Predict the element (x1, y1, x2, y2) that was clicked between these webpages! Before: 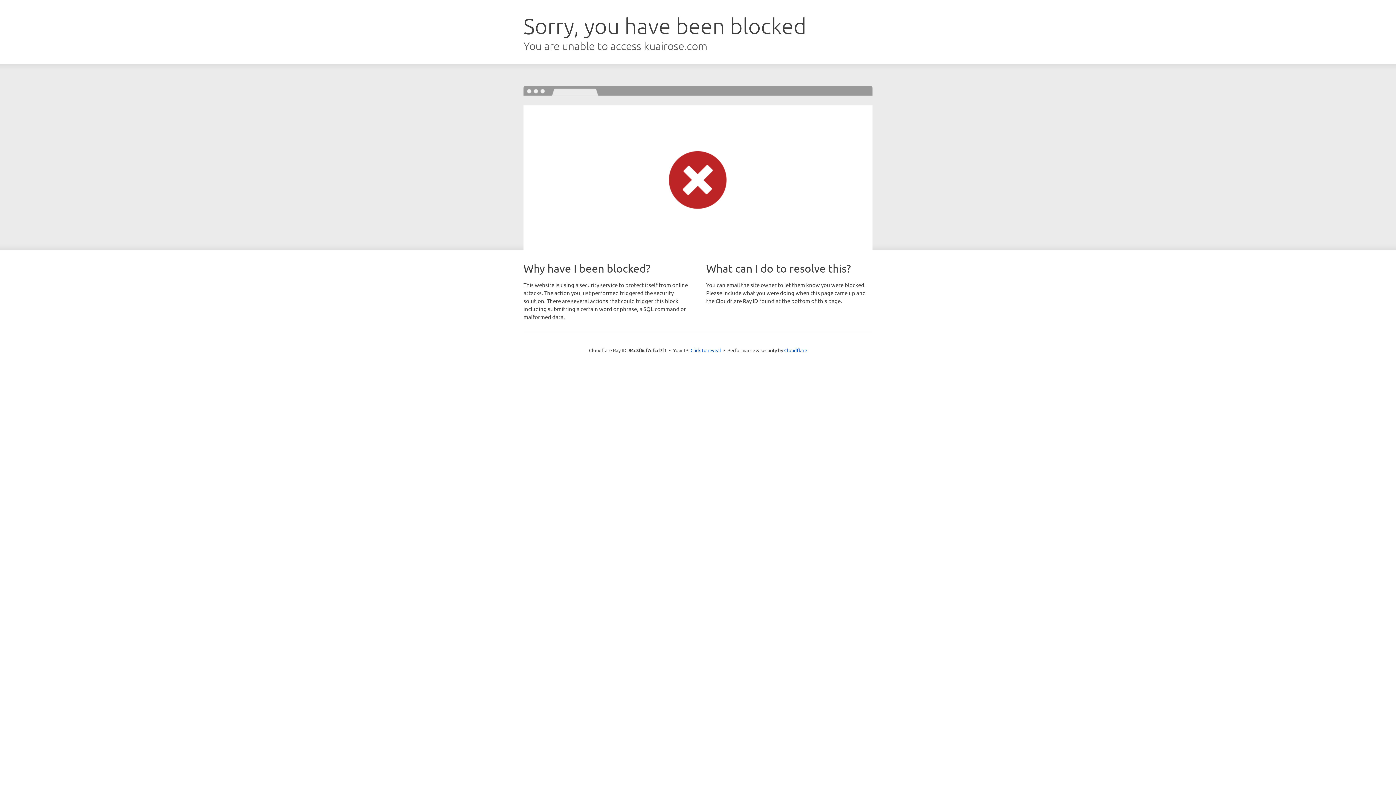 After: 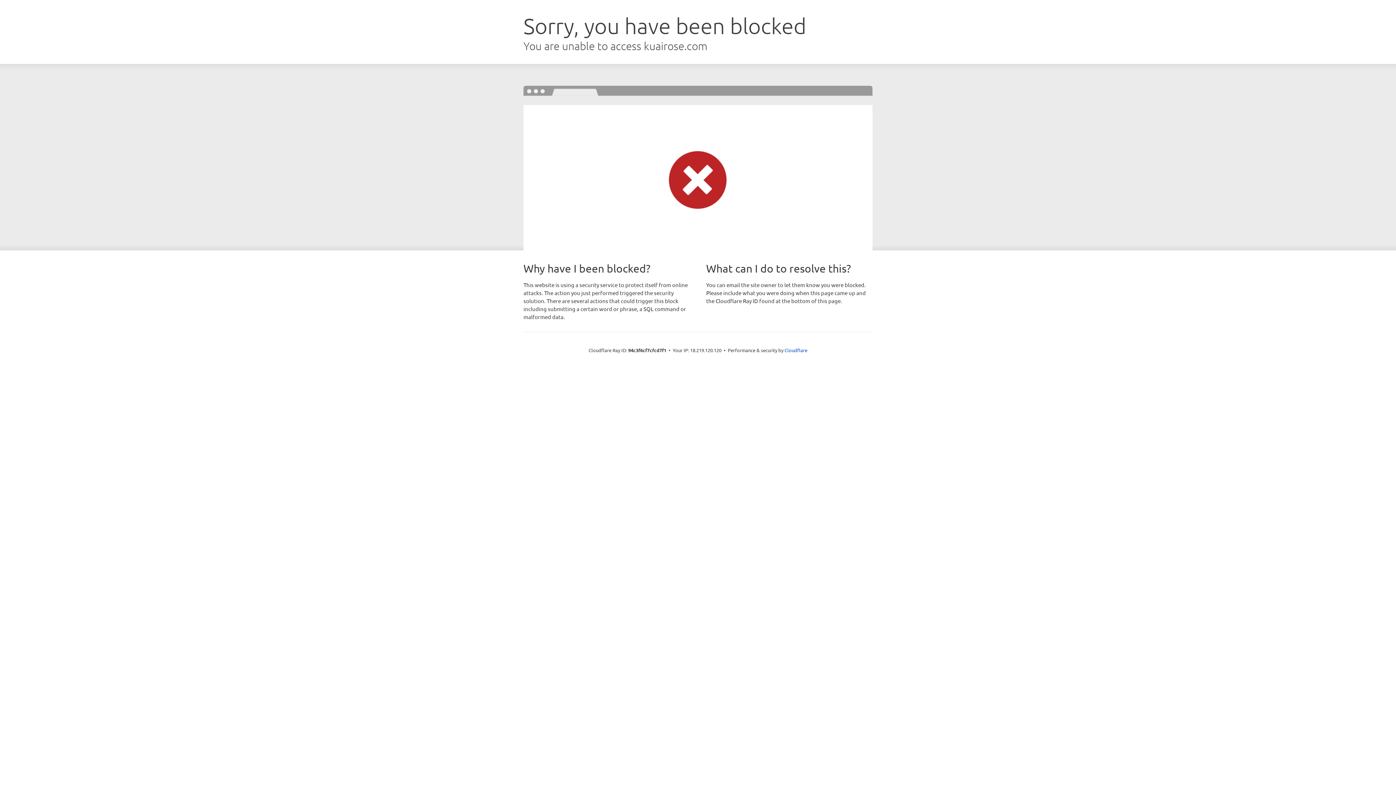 Action: label: Click to reveal bbox: (690, 346, 721, 353)